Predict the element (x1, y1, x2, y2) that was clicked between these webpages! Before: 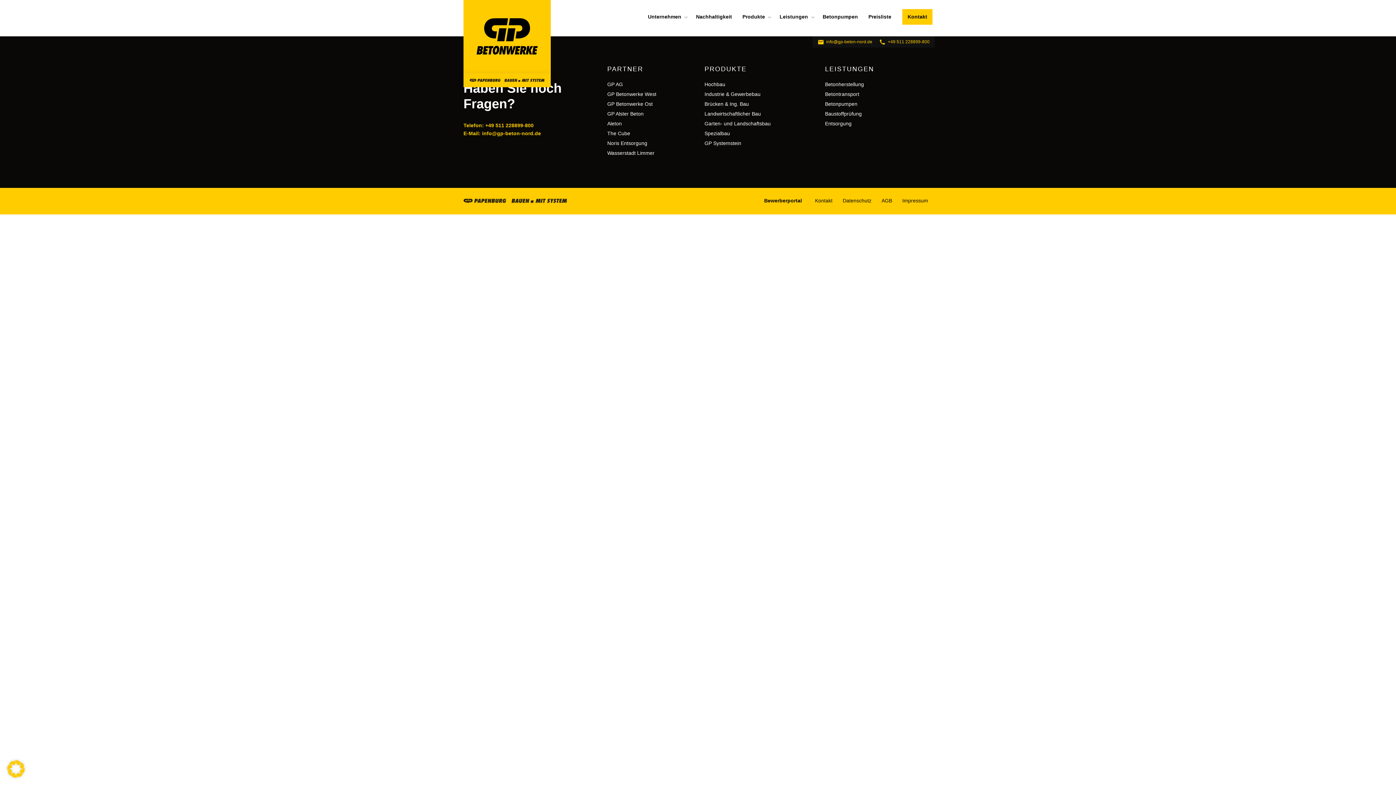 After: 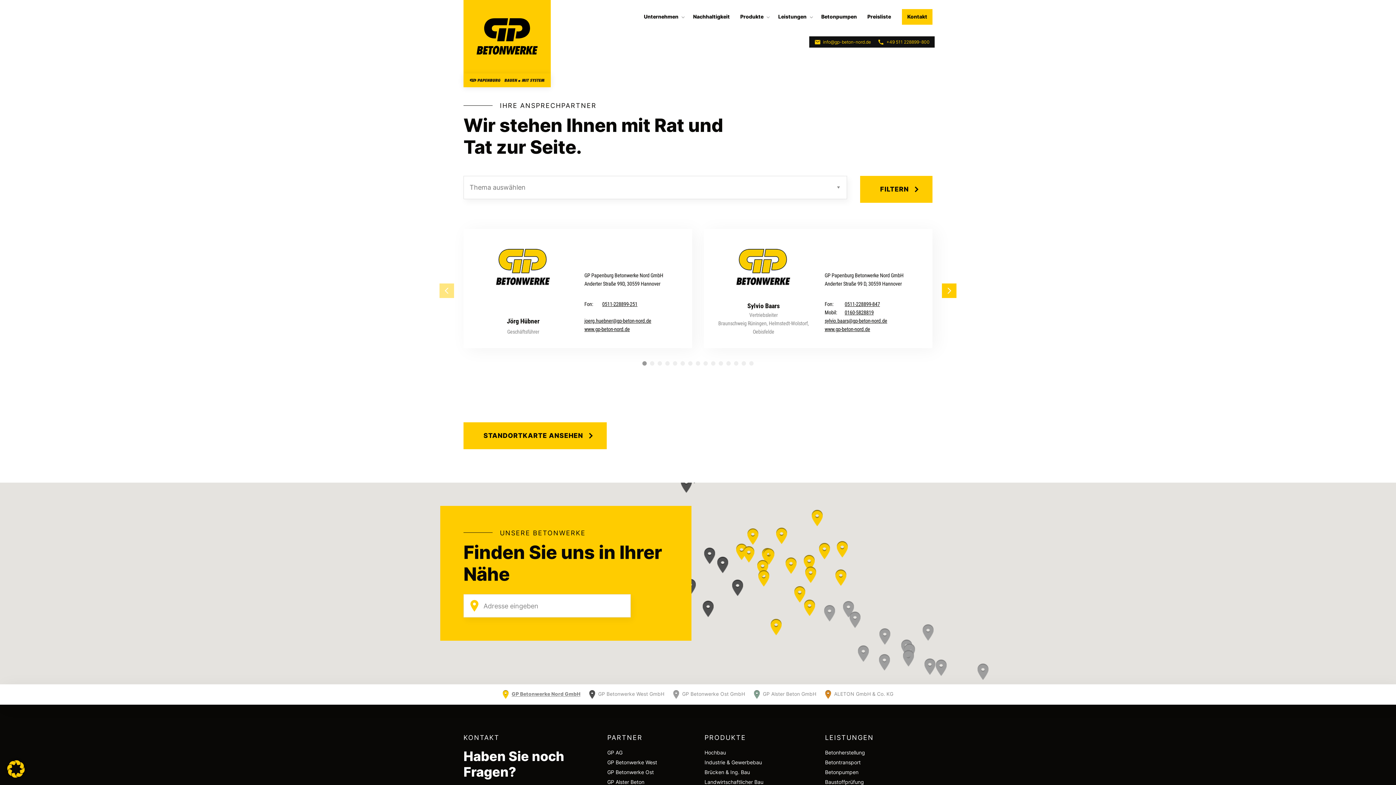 Action: label: Kontakt bbox: (810, 196, 837, 205)